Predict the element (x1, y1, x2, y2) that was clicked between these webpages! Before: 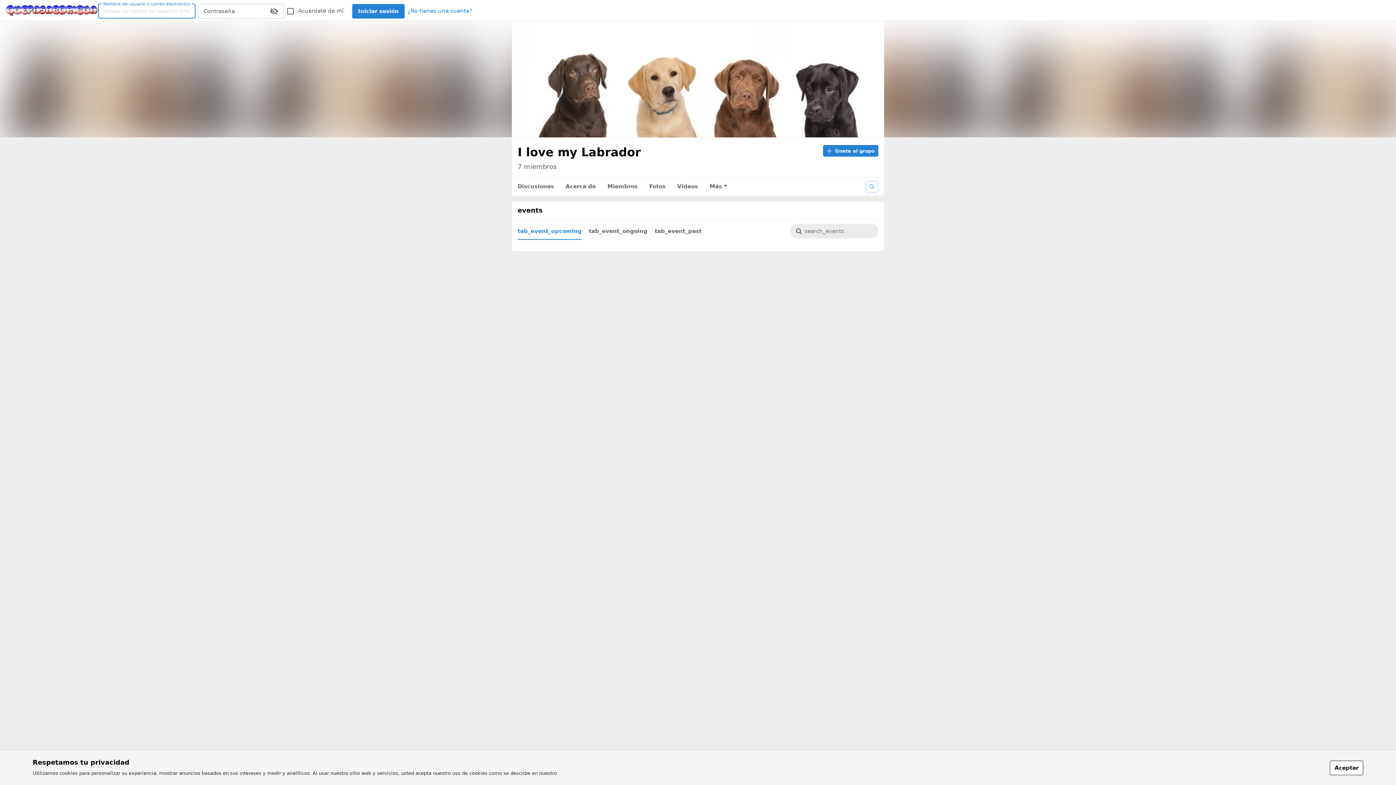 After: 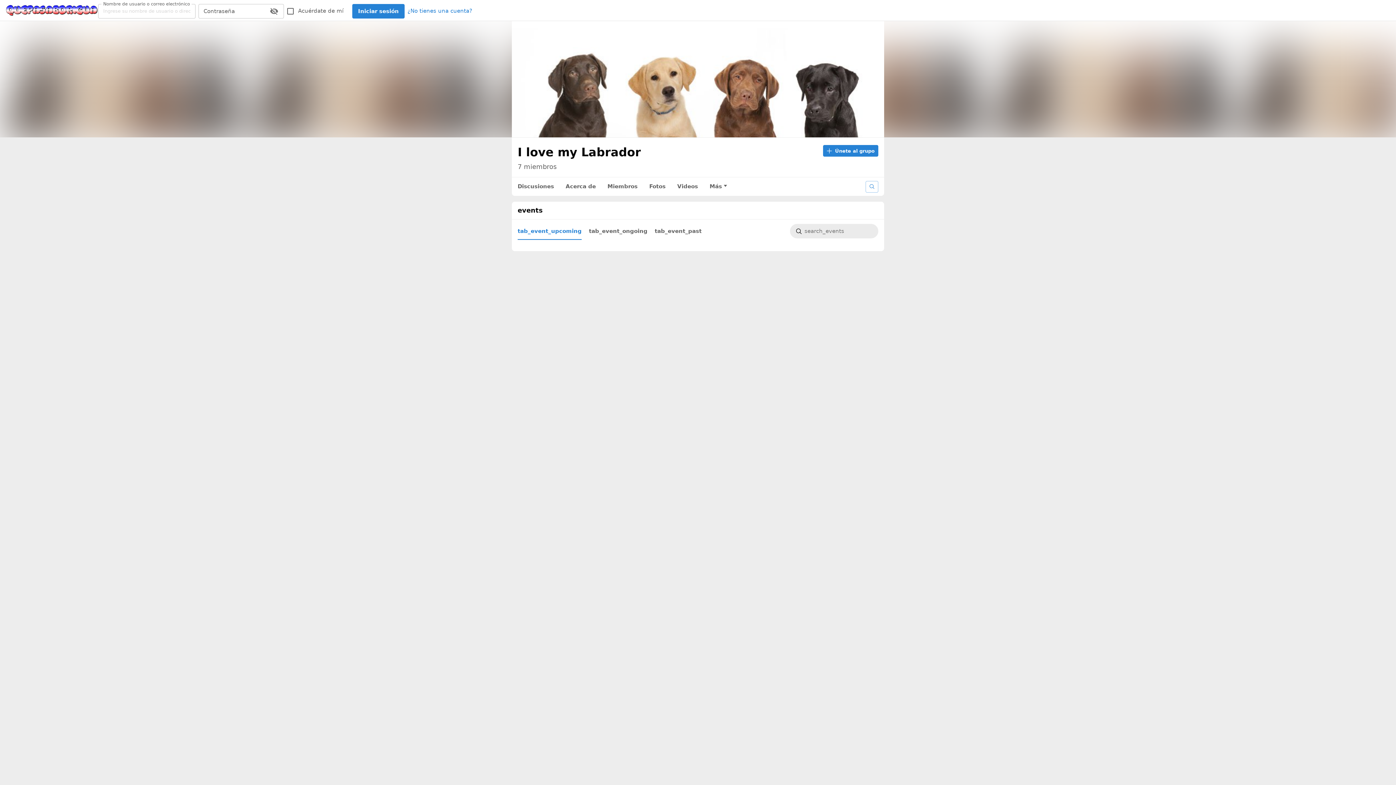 Action: label: Aceptar bbox: (1330, 760, 1363, 775)